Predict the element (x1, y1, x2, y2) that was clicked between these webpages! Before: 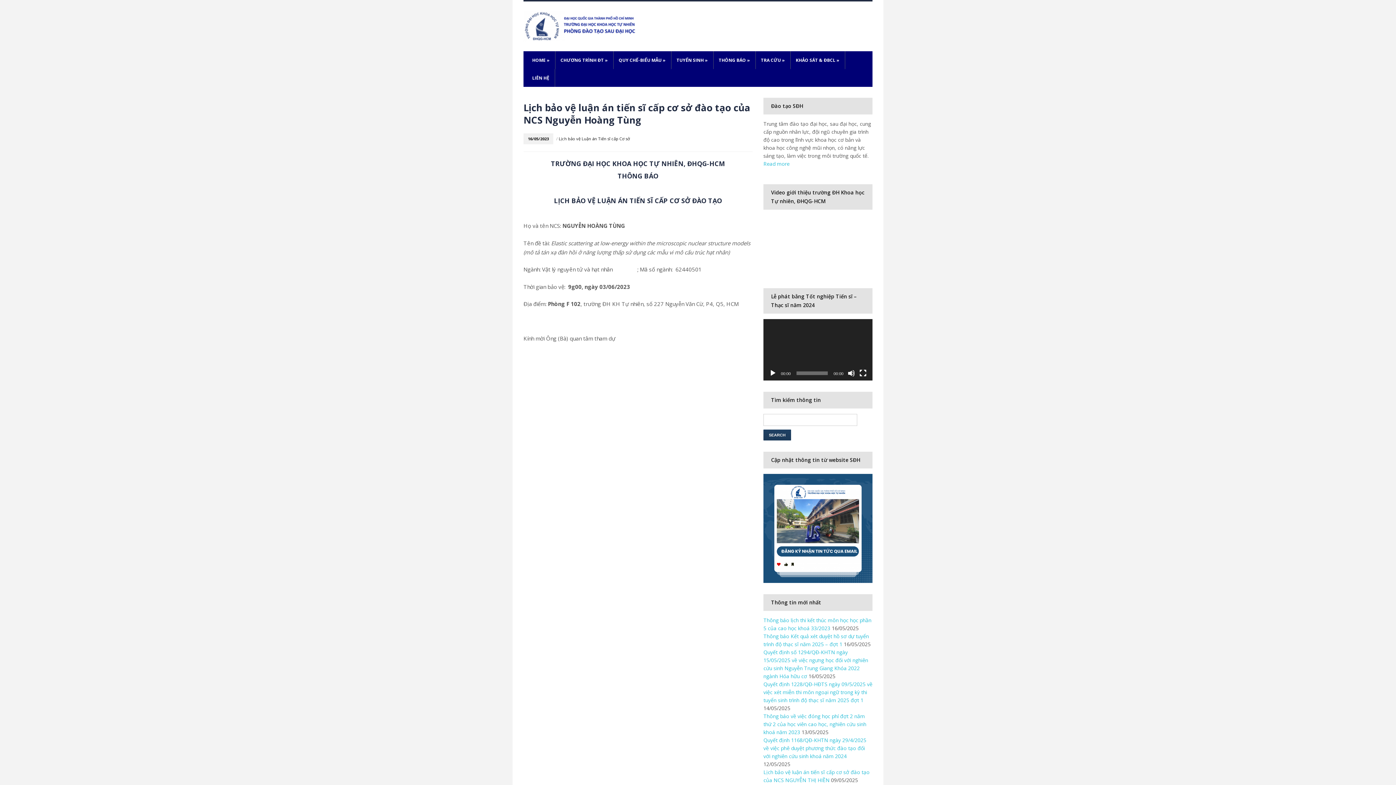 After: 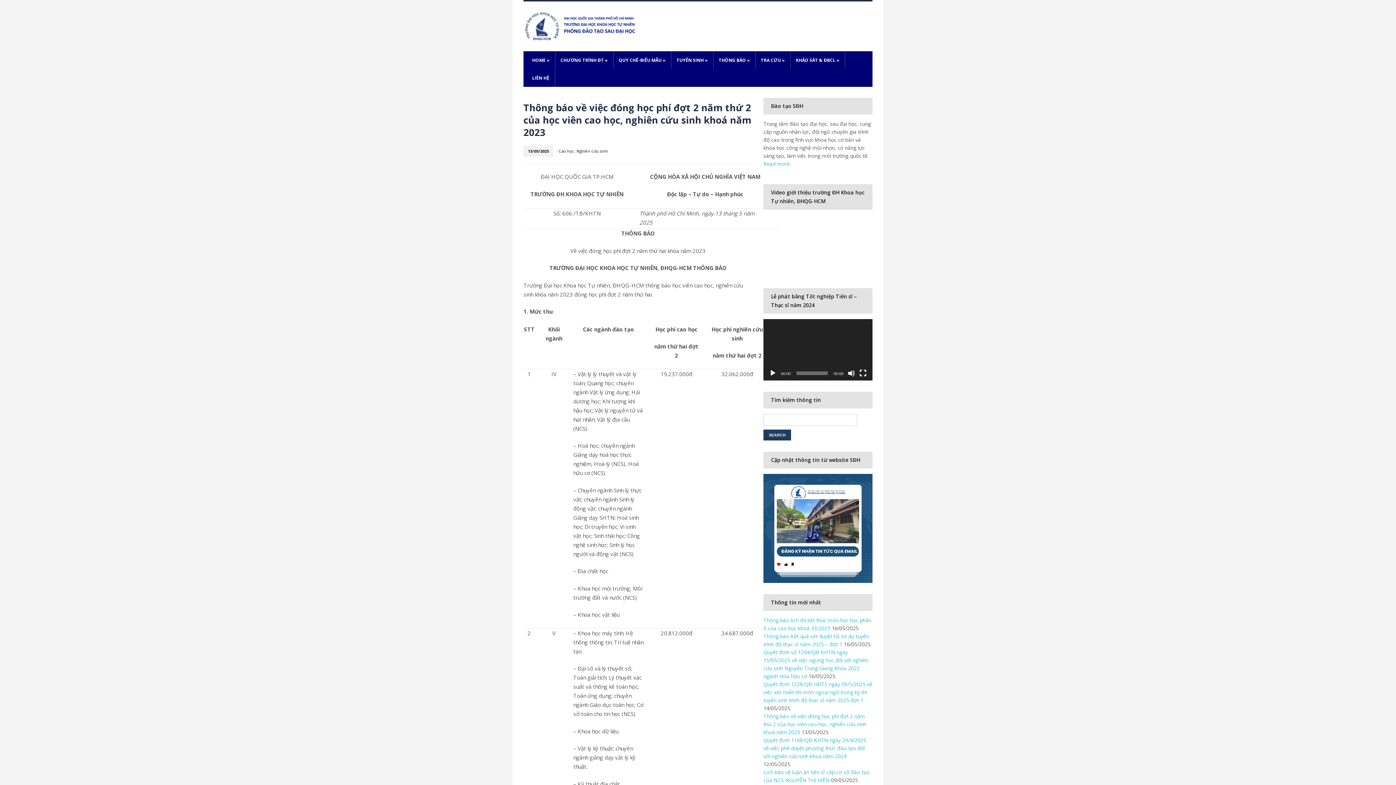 Action: bbox: (763, 713, 866, 735) label: Thông báo về việc đóng học phí đợt 2 năm thứ 2 của học viên cao học, nghiên cứu sinh khoá năm 2023